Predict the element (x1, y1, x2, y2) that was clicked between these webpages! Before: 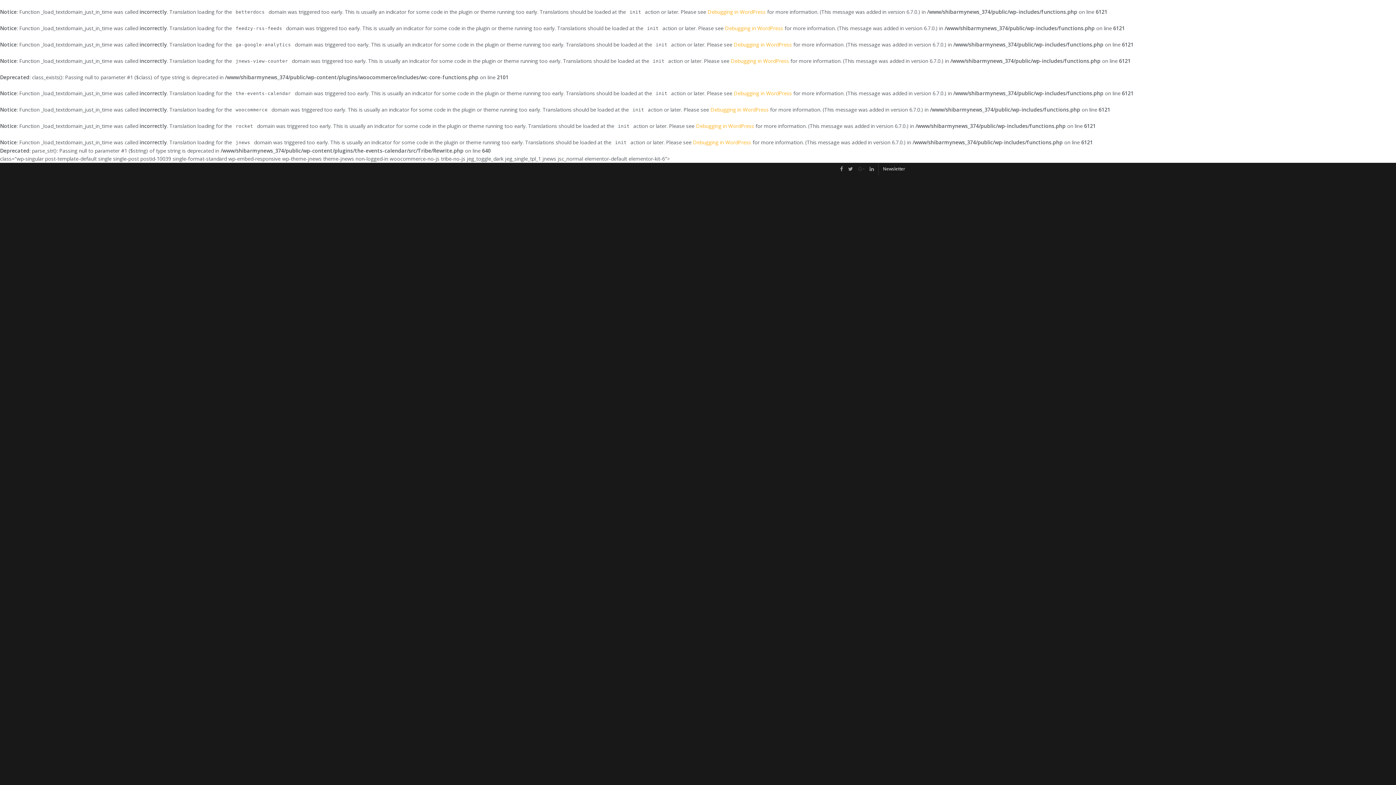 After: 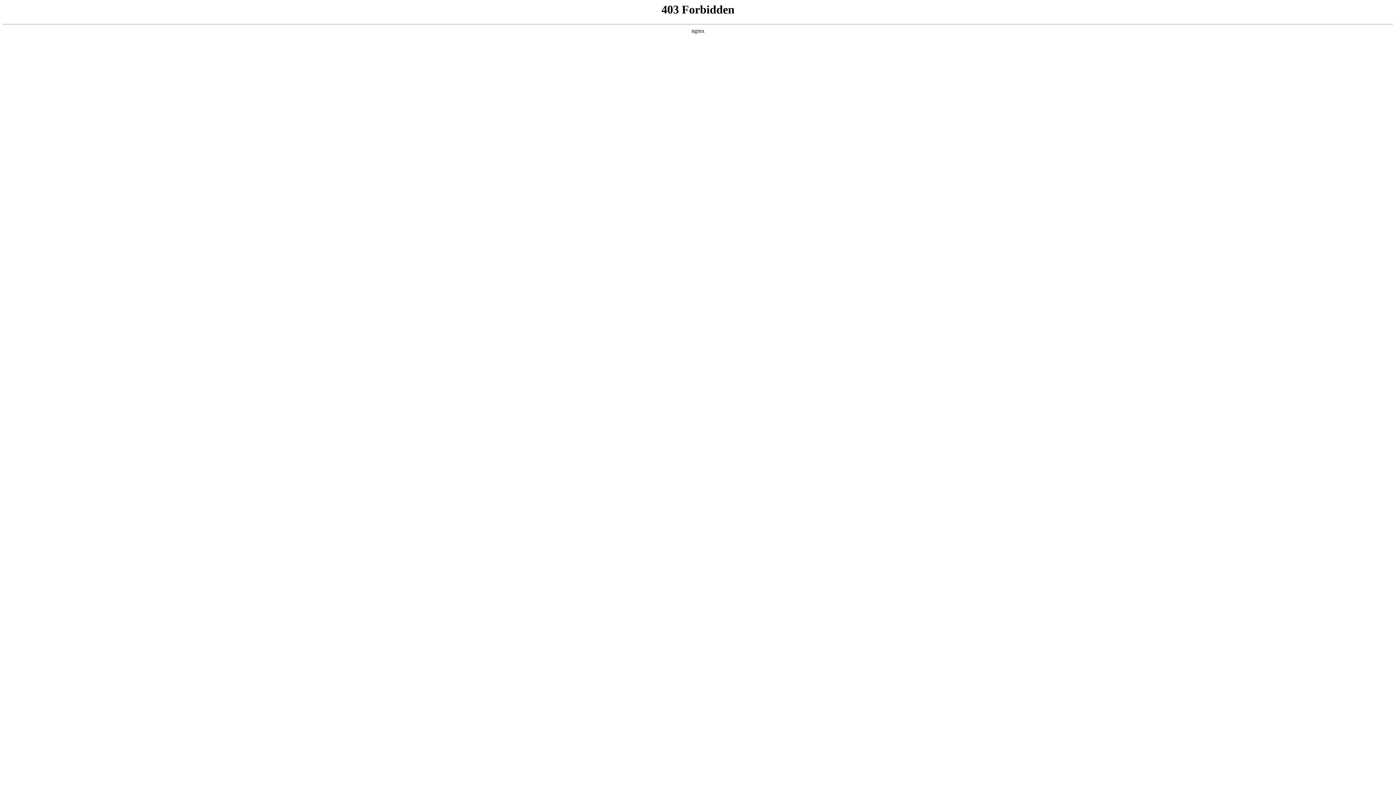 Action: label: Debugging in WordPress bbox: (696, 122, 754, 129)